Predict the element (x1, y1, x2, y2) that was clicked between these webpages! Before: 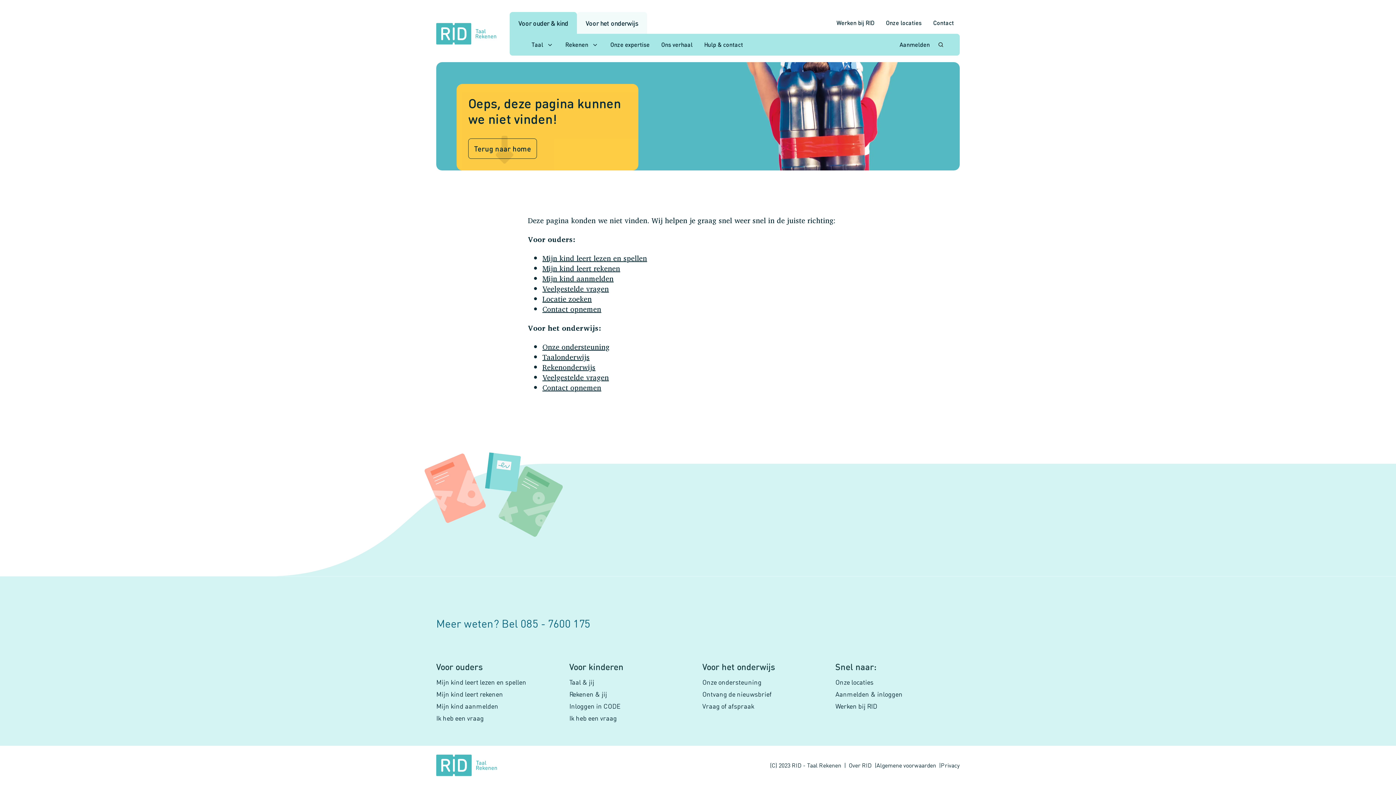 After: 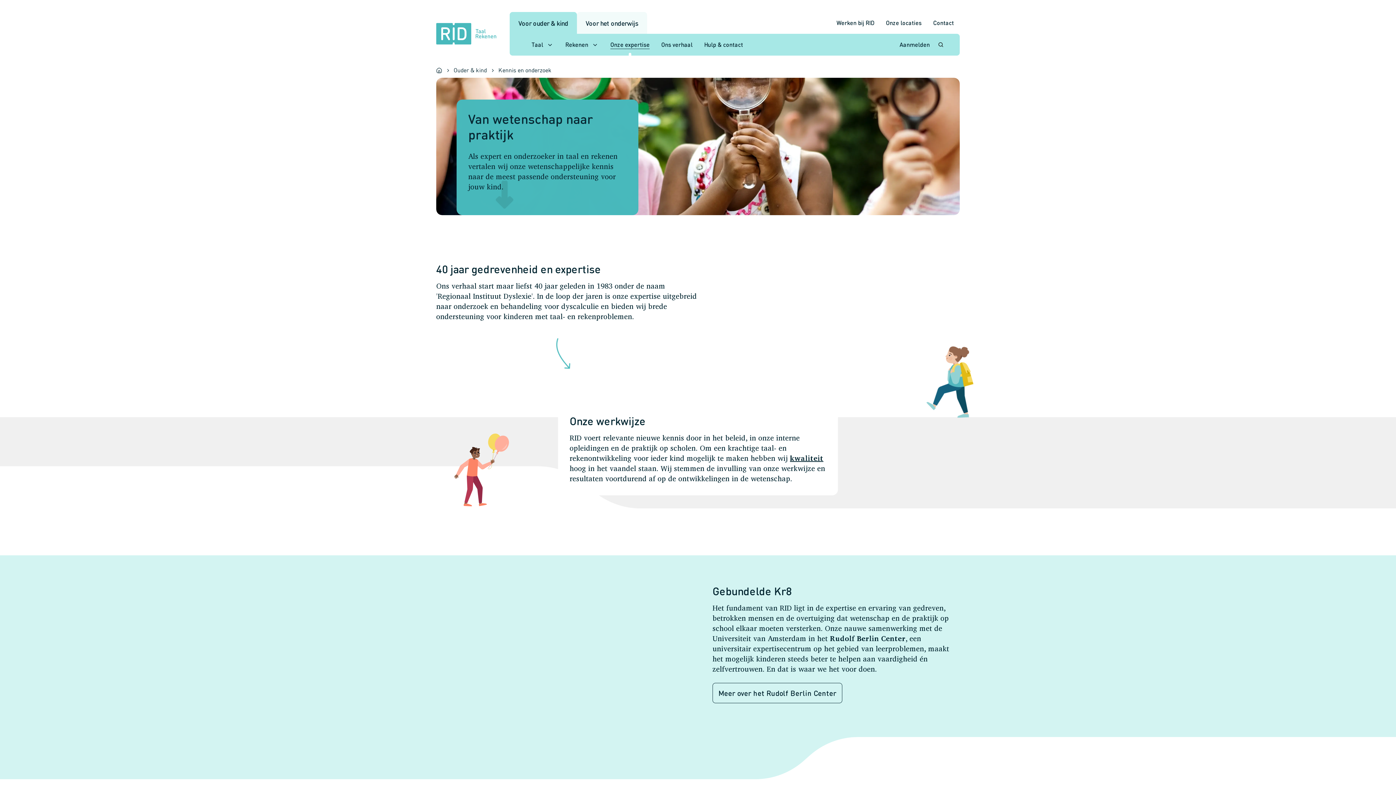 Action: bbox: (604, 33, 655, 55) label: Onze expertise